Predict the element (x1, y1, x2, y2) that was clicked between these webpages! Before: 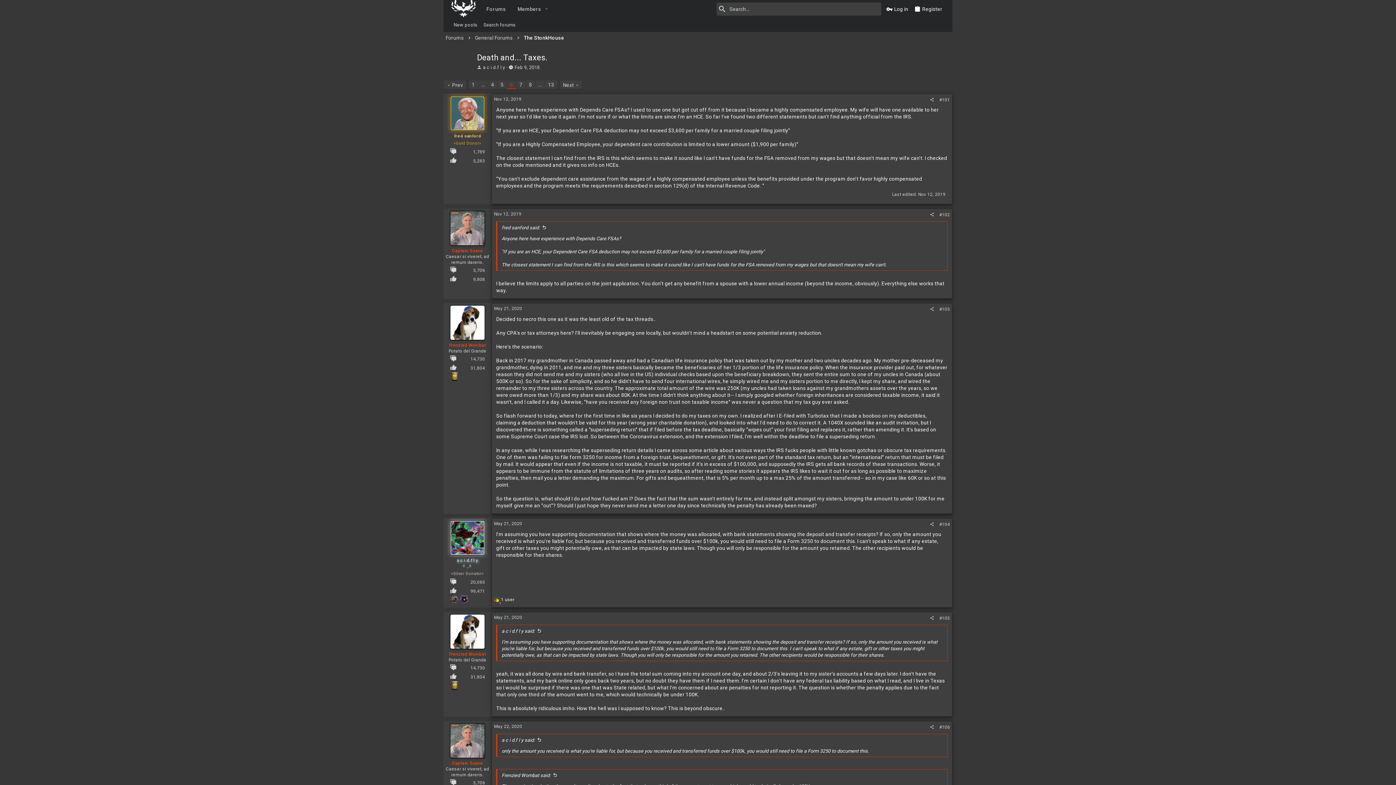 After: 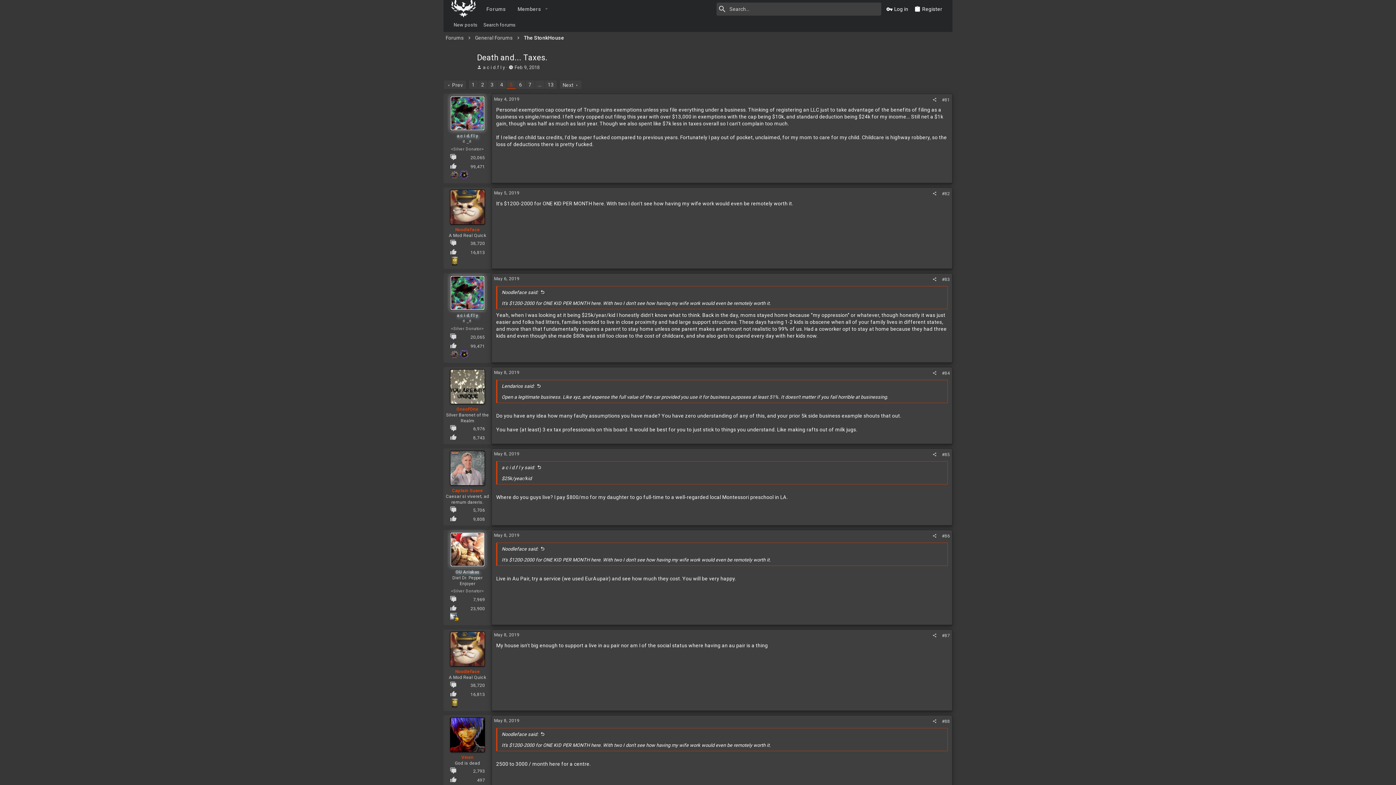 Action: label: 5 bbox: (497, 80, 506, 89)